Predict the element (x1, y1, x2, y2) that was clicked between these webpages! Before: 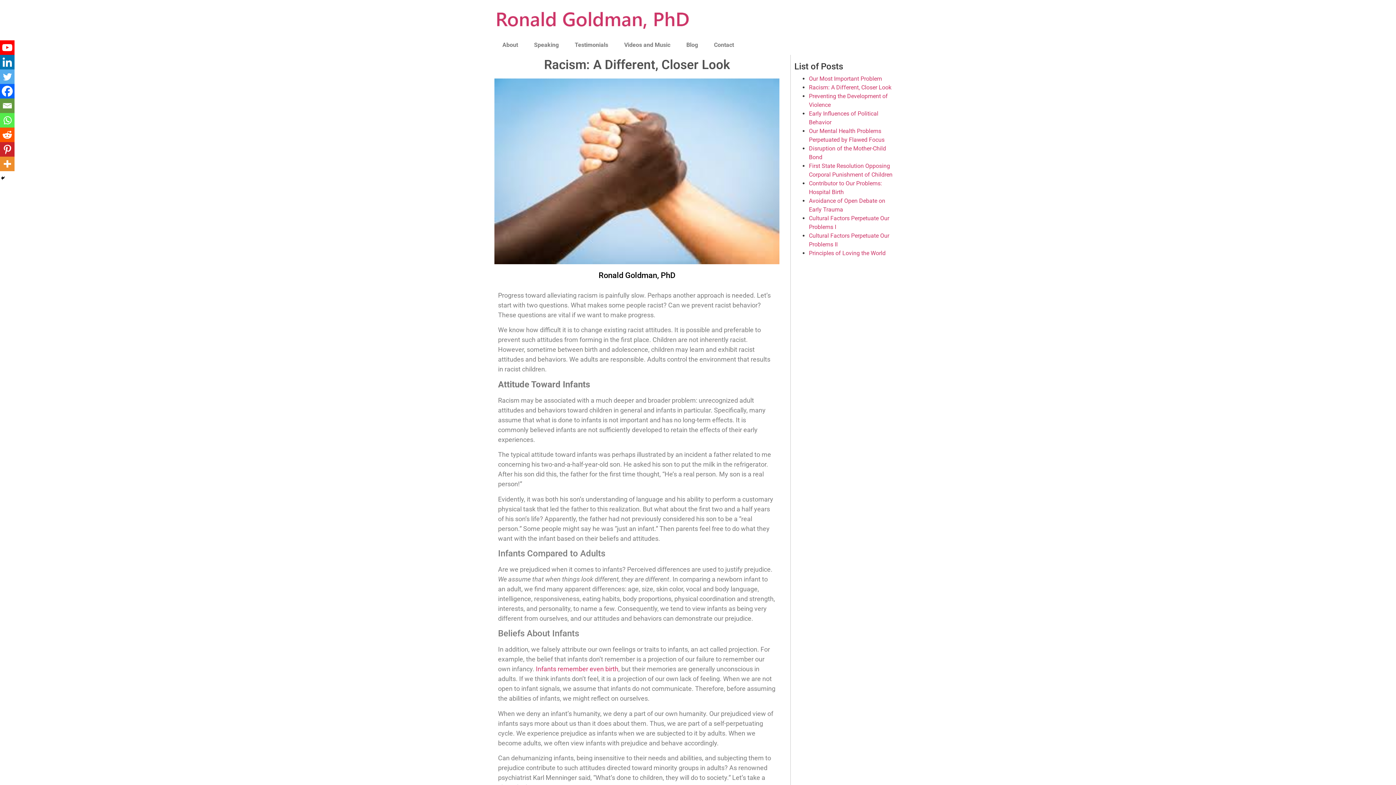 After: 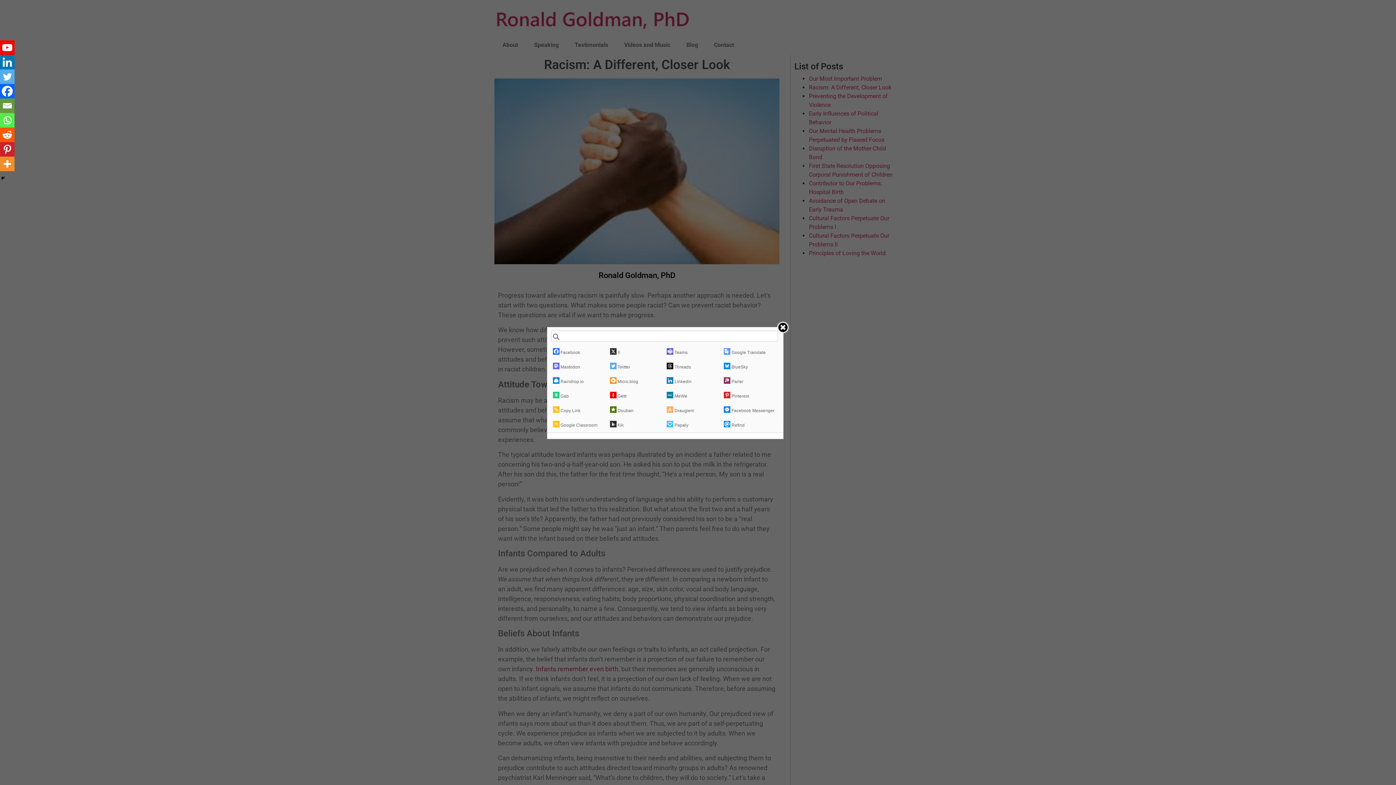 Action: bbox: (0, 156, 14, 171) label: More